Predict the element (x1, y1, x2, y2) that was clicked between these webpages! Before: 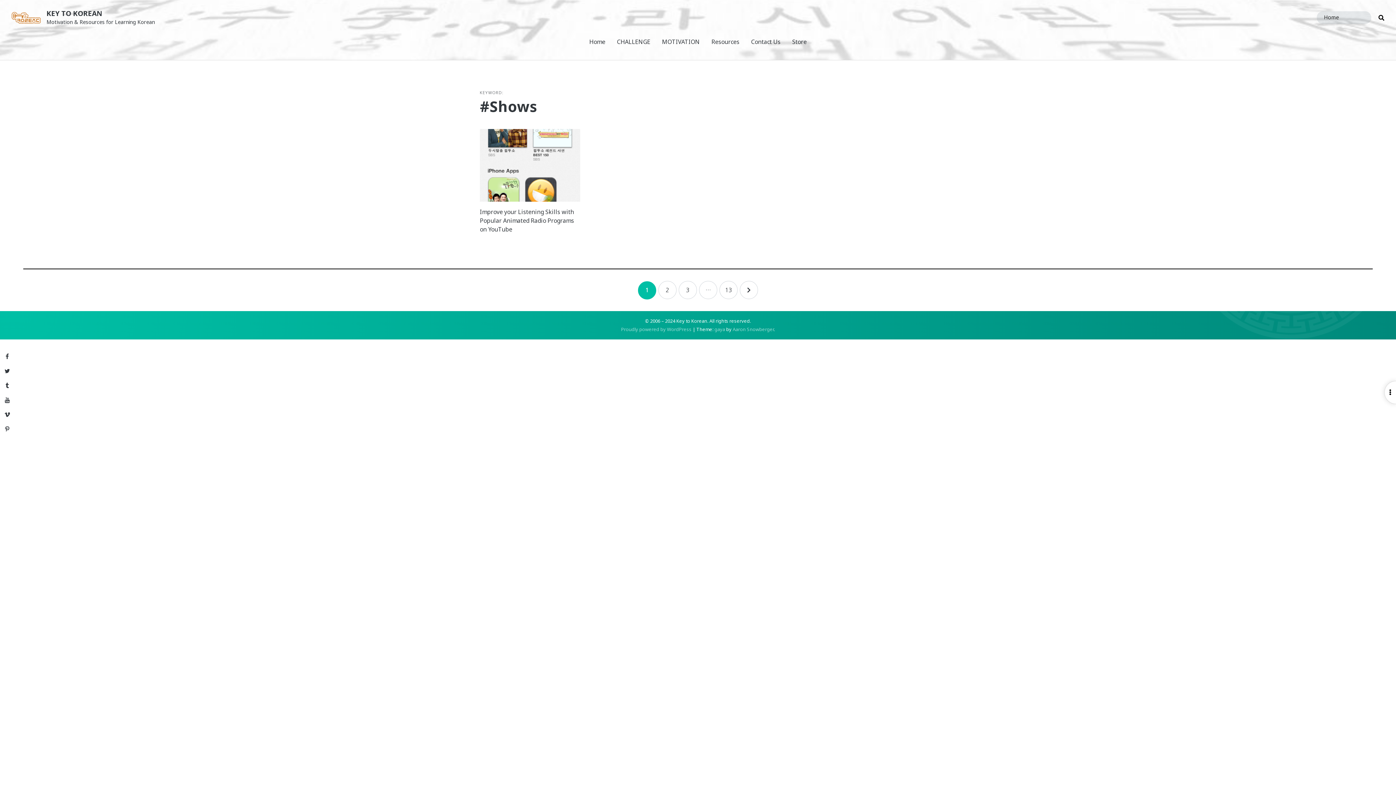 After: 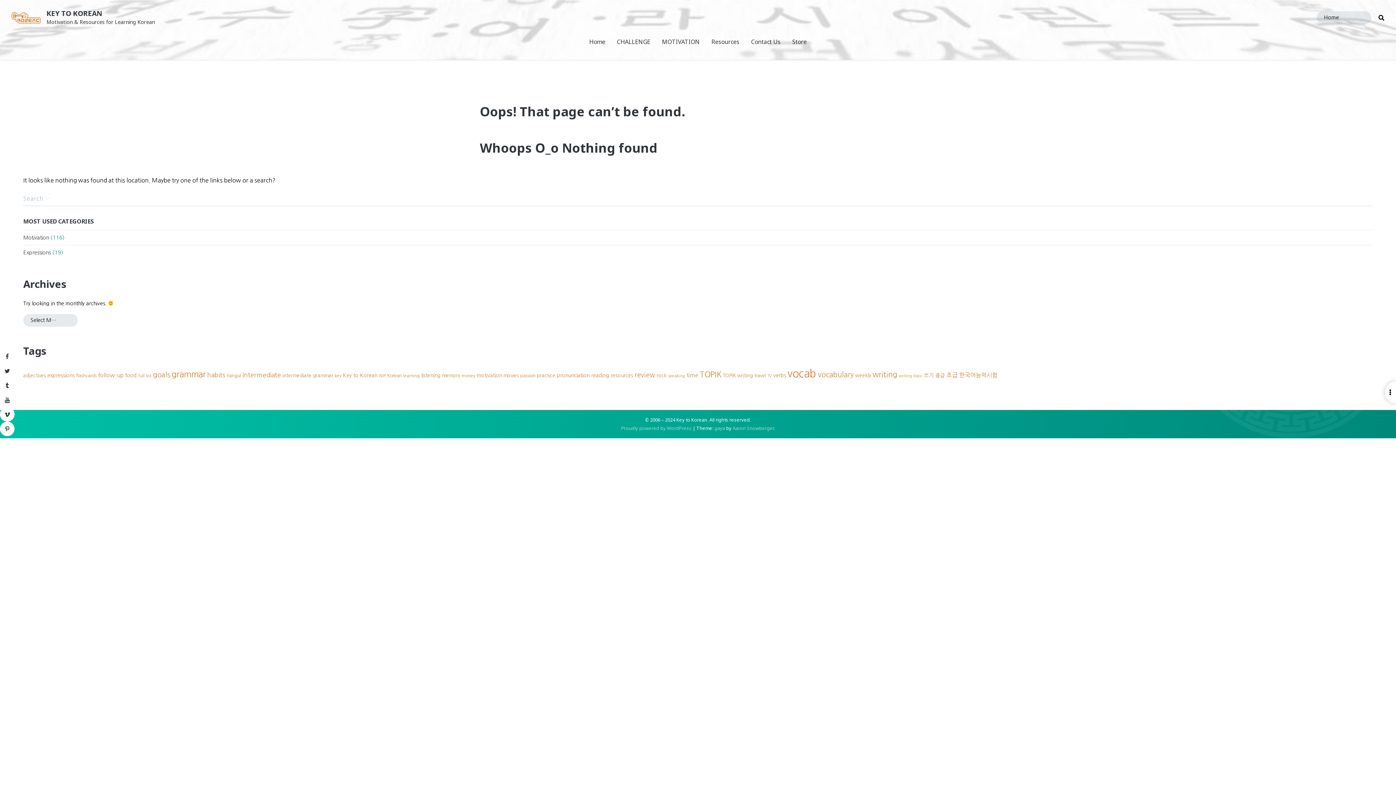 Action: bbox: (740, 281, 758, 299)